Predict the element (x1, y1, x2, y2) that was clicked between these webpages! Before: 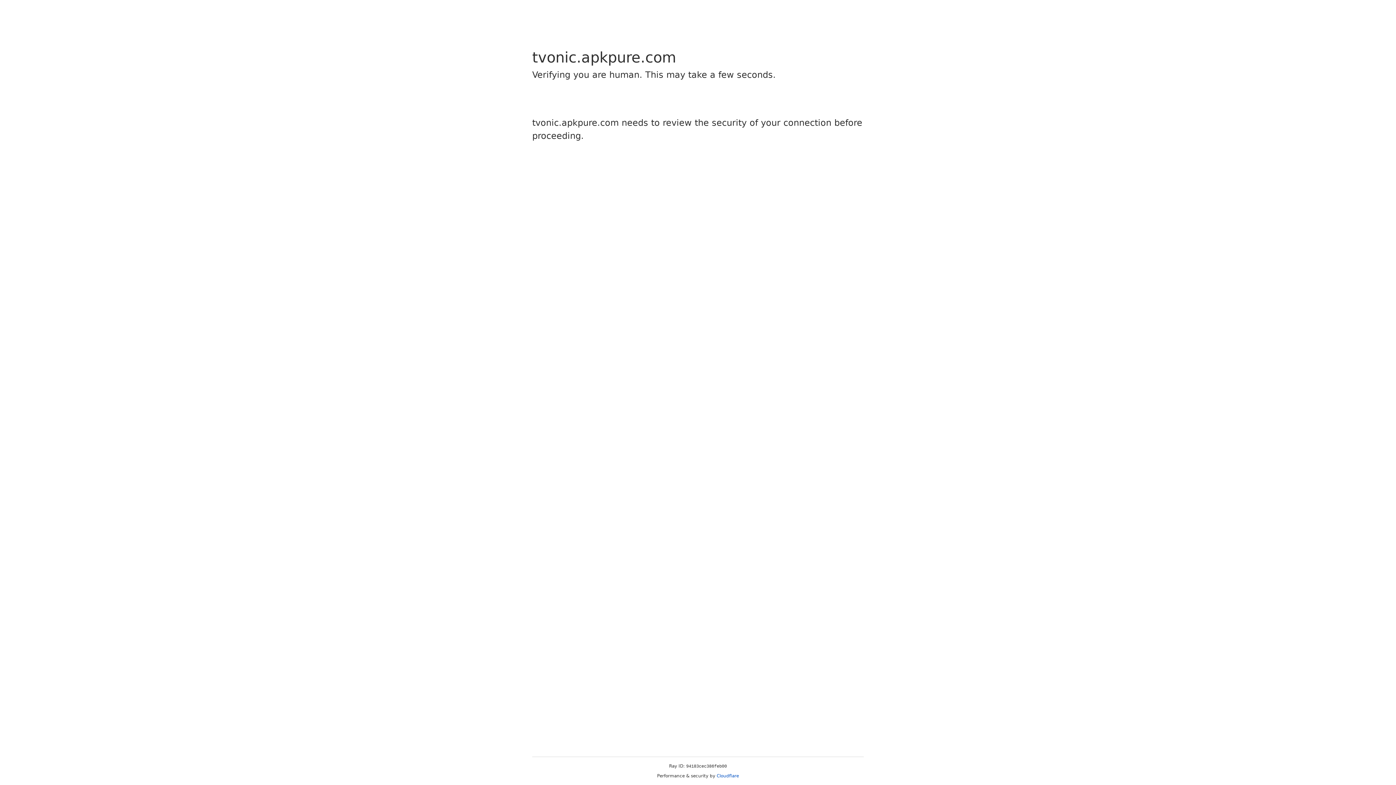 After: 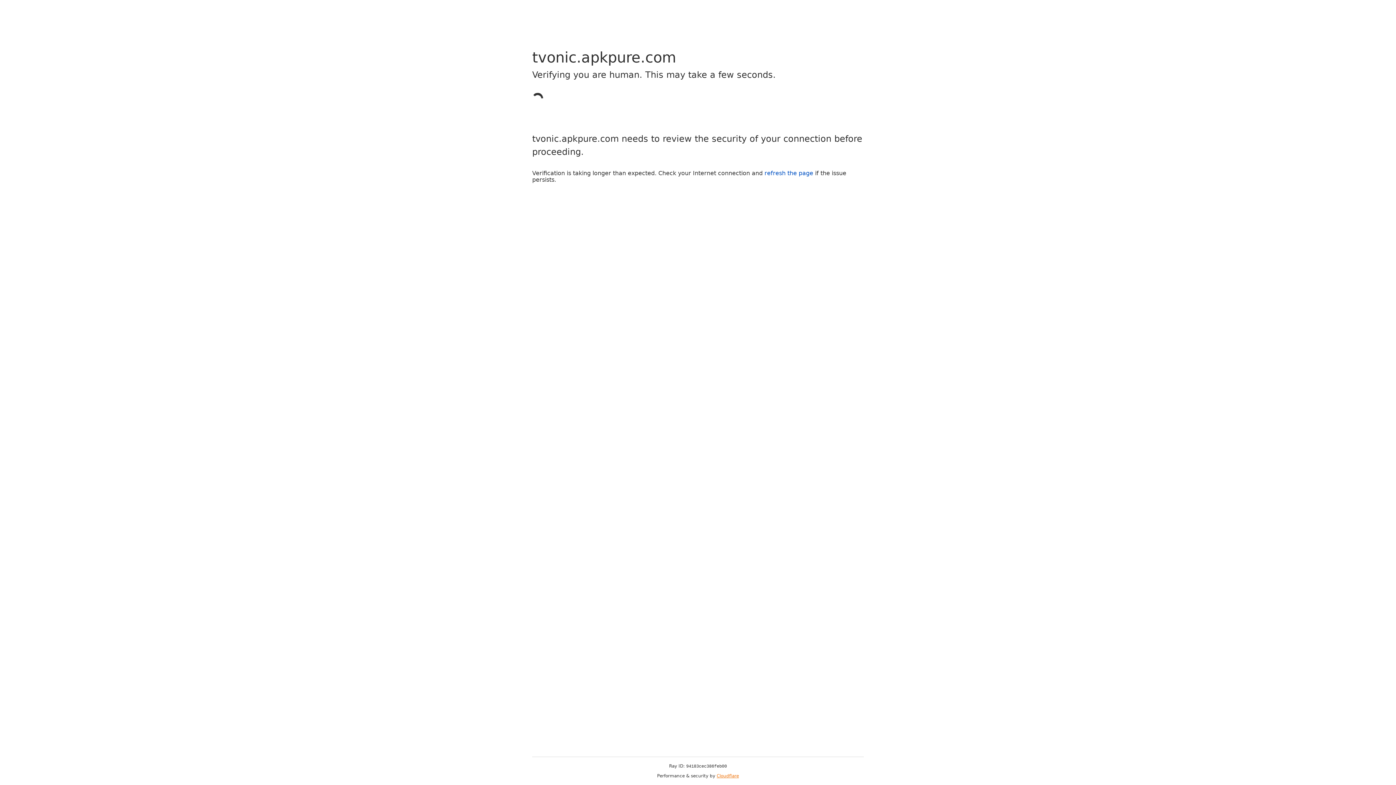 Action: label: Cloudflare bbox: (716, 773, 739, 778)